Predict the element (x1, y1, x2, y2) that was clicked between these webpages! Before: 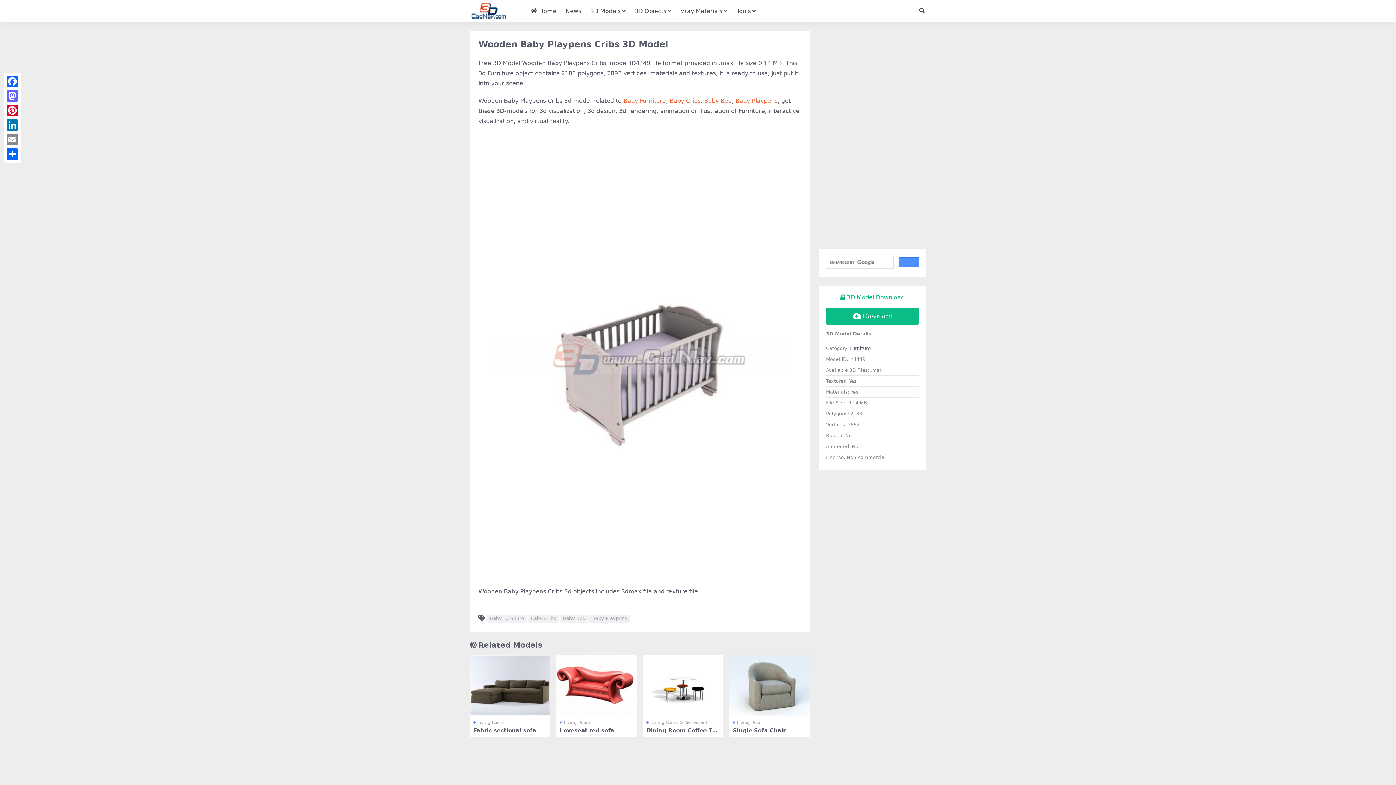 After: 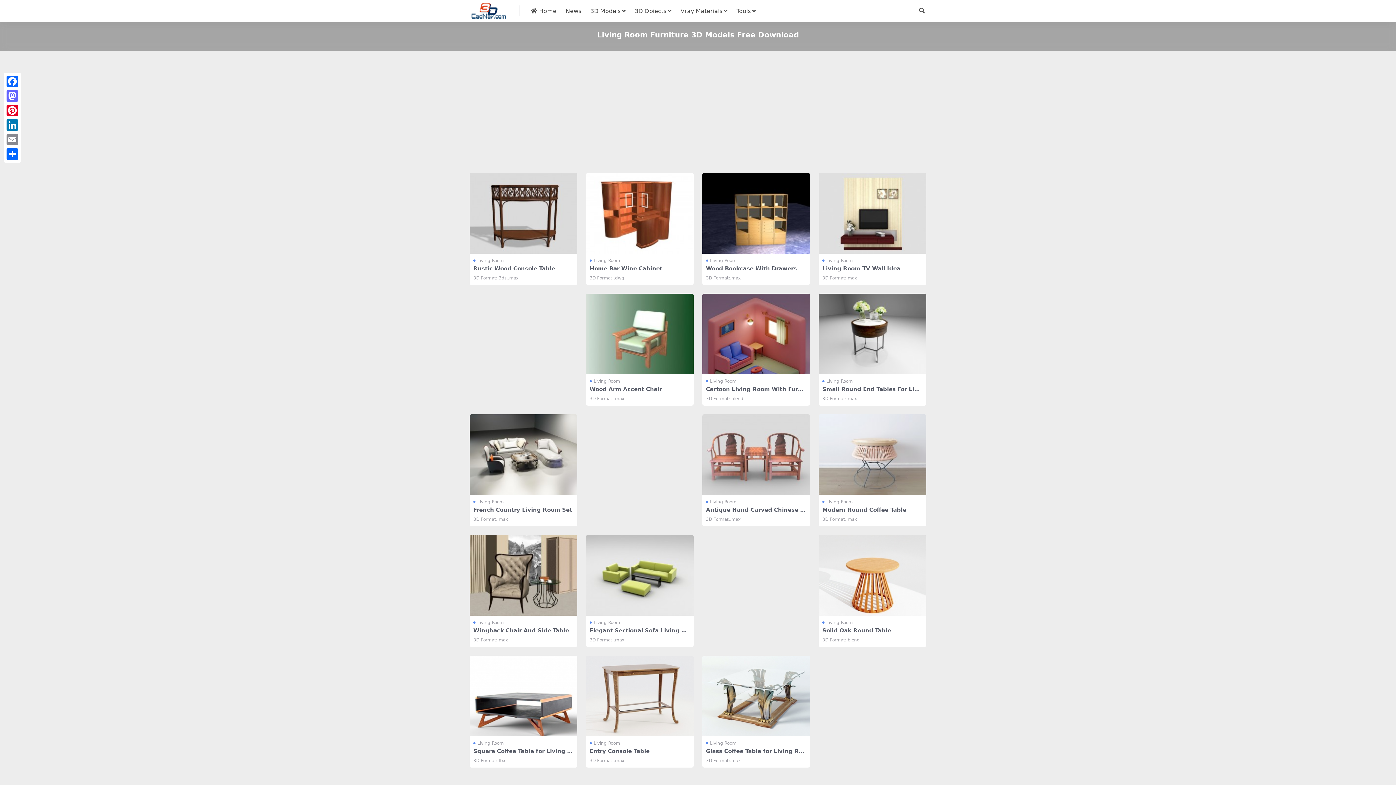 Action: label: Living Room bbox: (560, 719, 590, 726)